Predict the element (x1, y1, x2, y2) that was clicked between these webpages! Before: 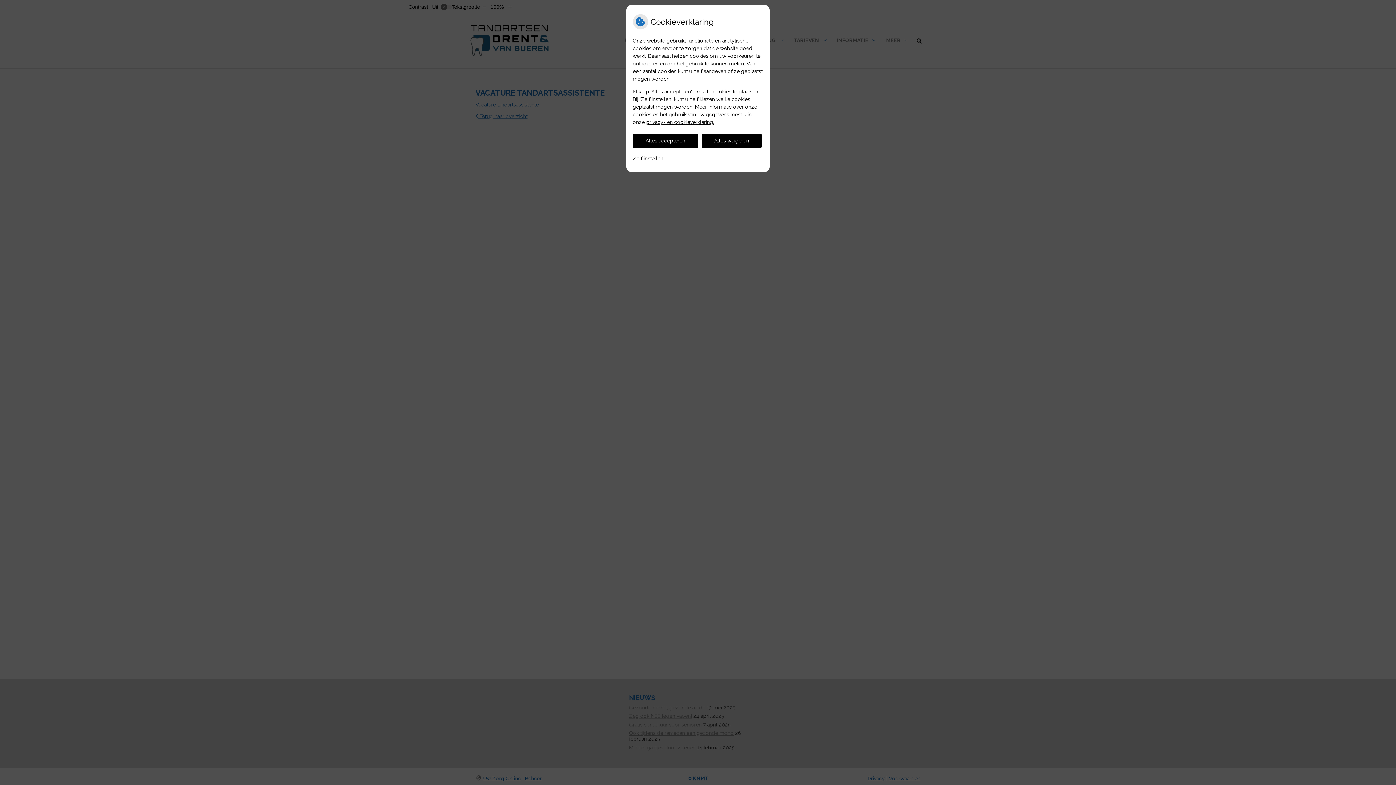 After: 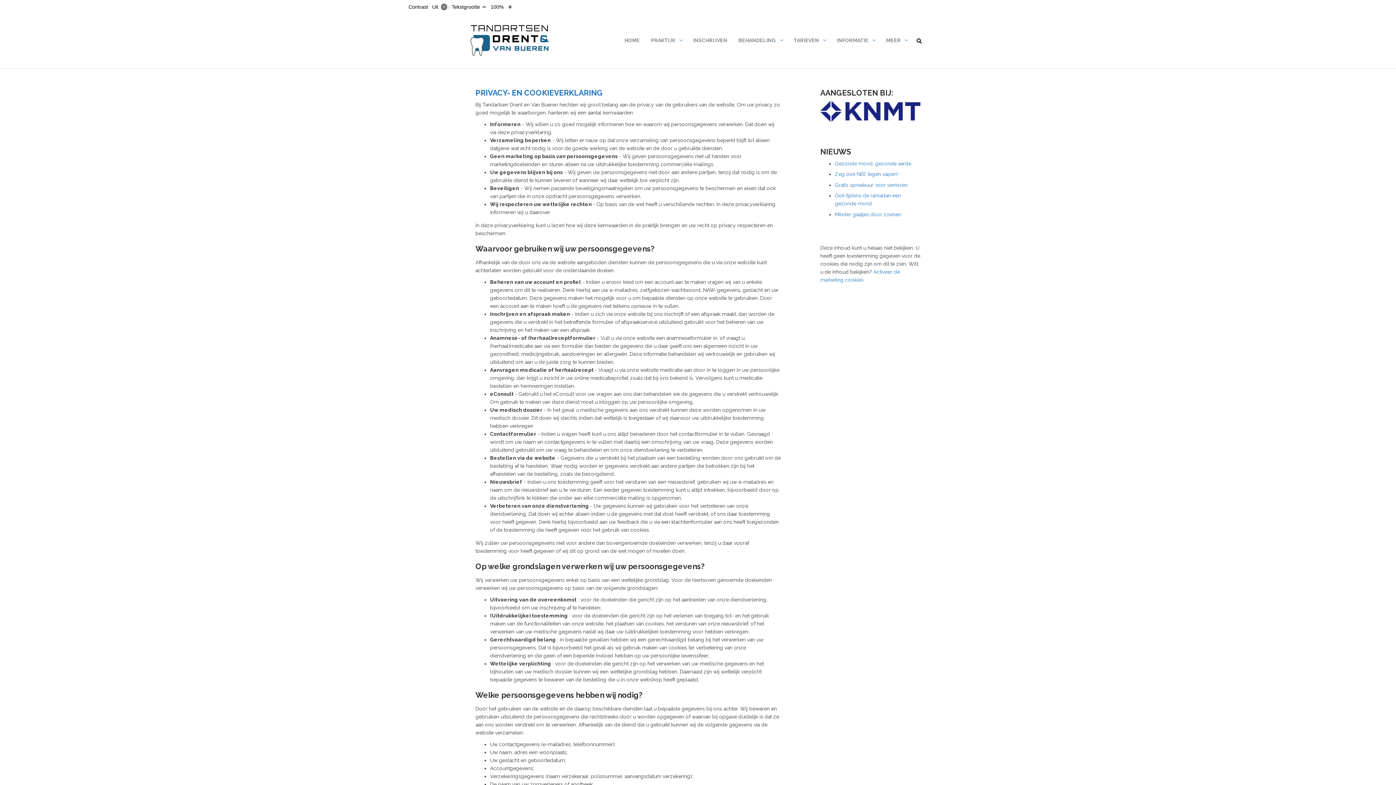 Action: label: privacy- en cookieverklaring. bbox: (646, 119, 714, 124)